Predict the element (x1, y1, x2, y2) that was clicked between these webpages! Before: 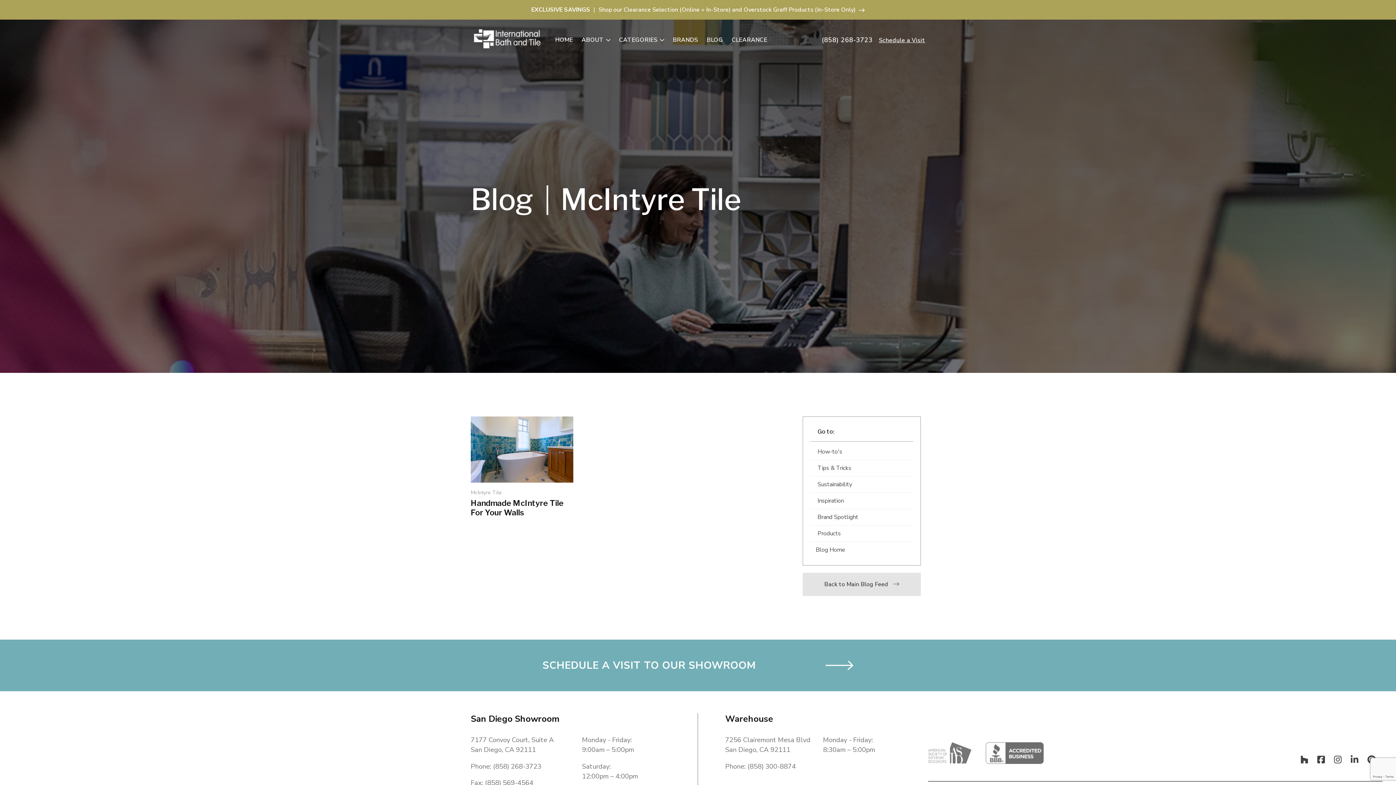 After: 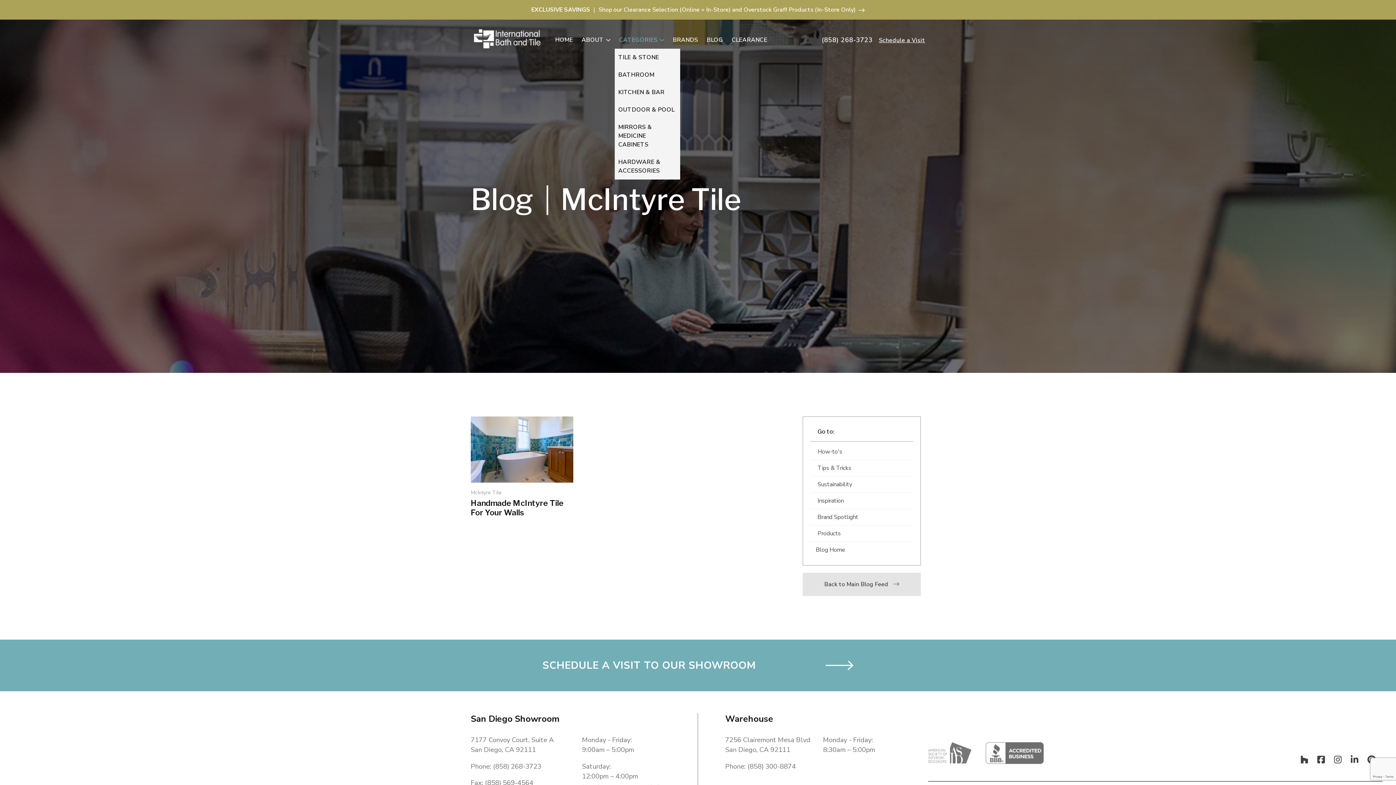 Action: label: CATEGORIES bbox: (614, 31, 668, 48)